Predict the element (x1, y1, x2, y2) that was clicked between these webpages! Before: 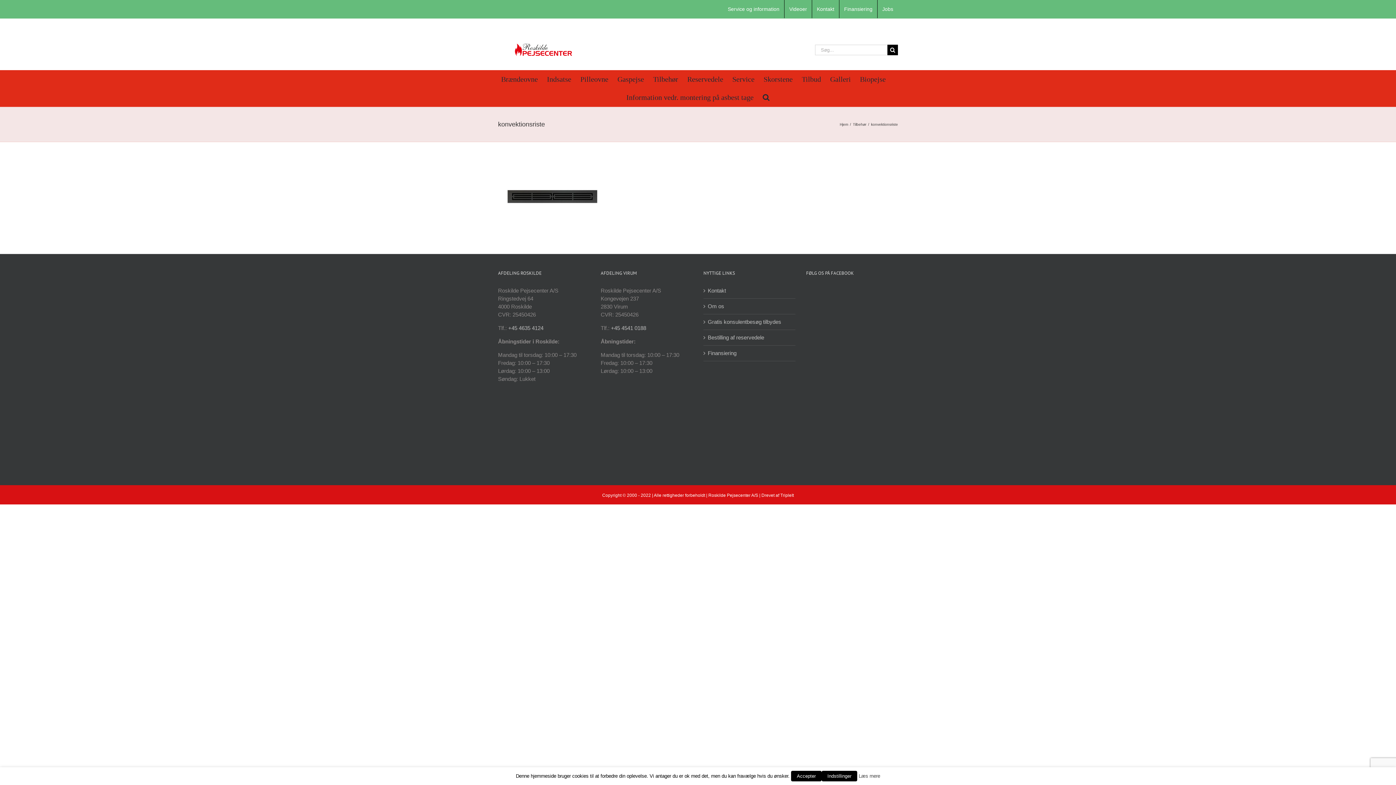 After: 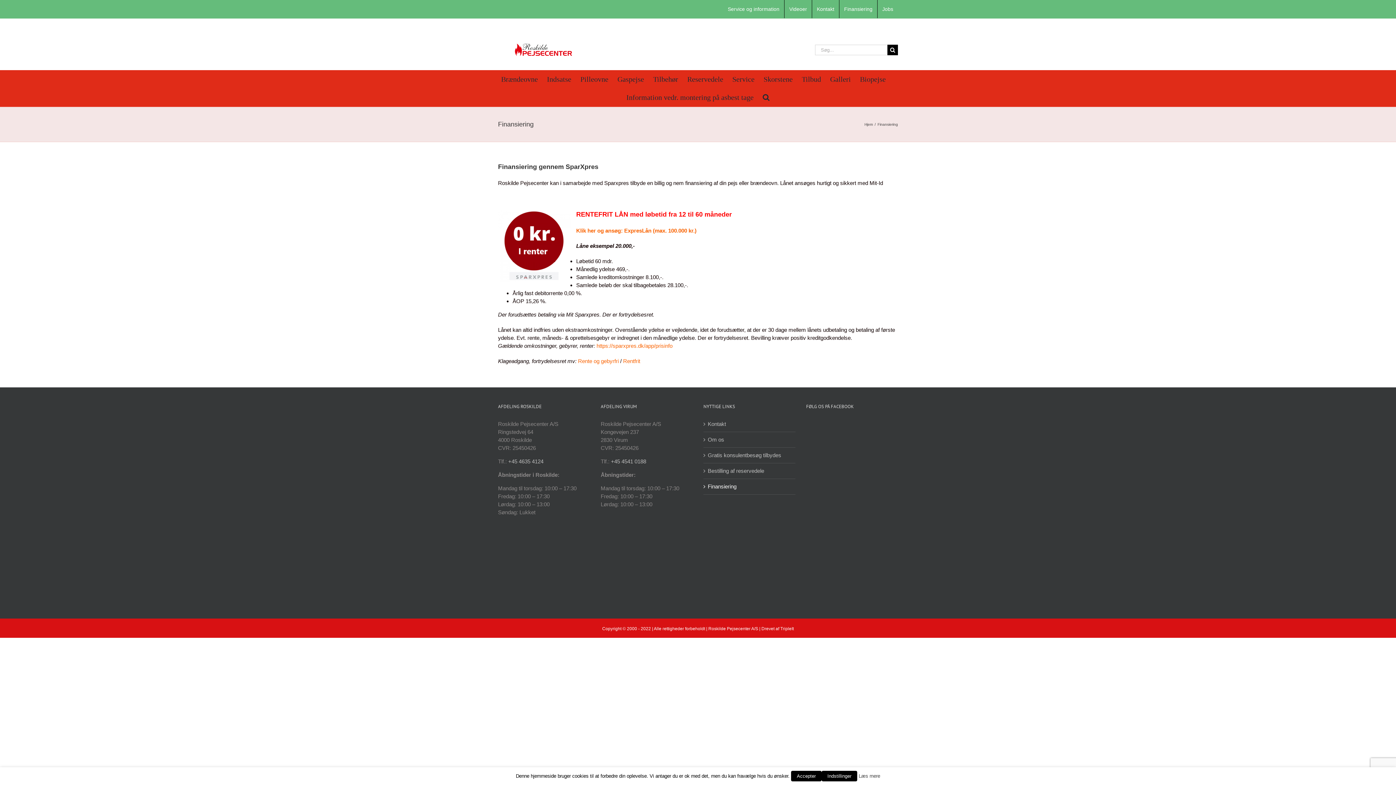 Action: label: Finansiering bbox: (839, 0, 877, 18)